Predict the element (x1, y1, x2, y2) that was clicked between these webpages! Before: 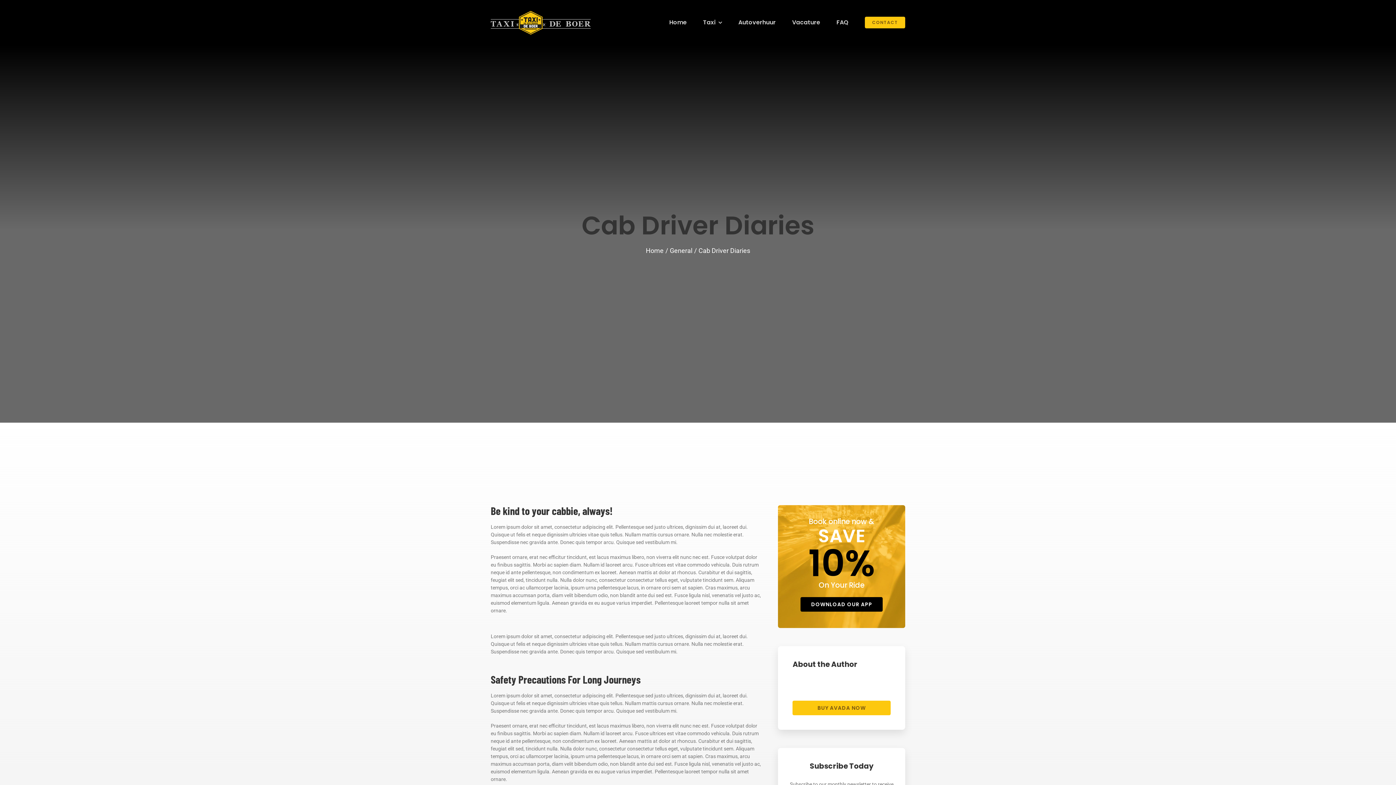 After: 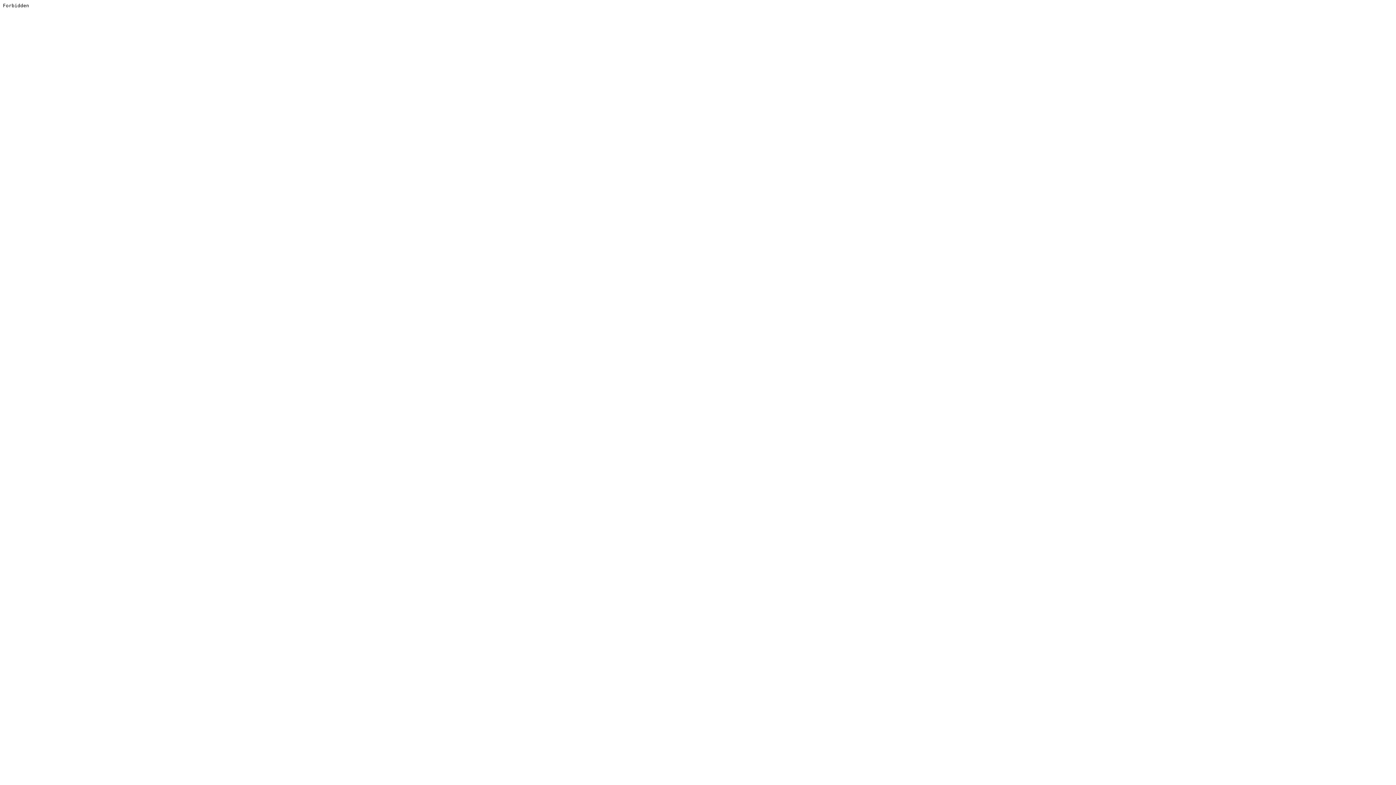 Action: bbox: (792, 701, 890, 715) label: BUY AVADA NOW